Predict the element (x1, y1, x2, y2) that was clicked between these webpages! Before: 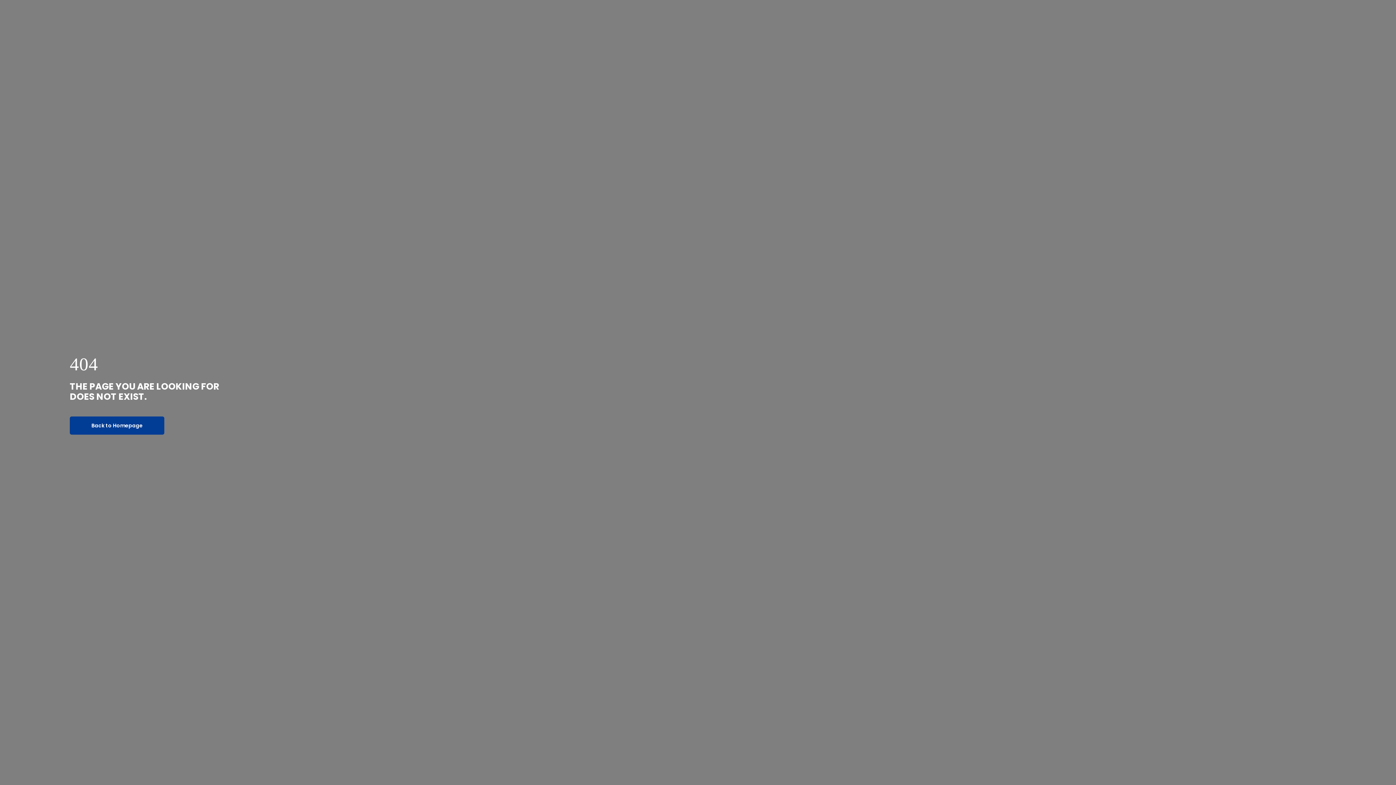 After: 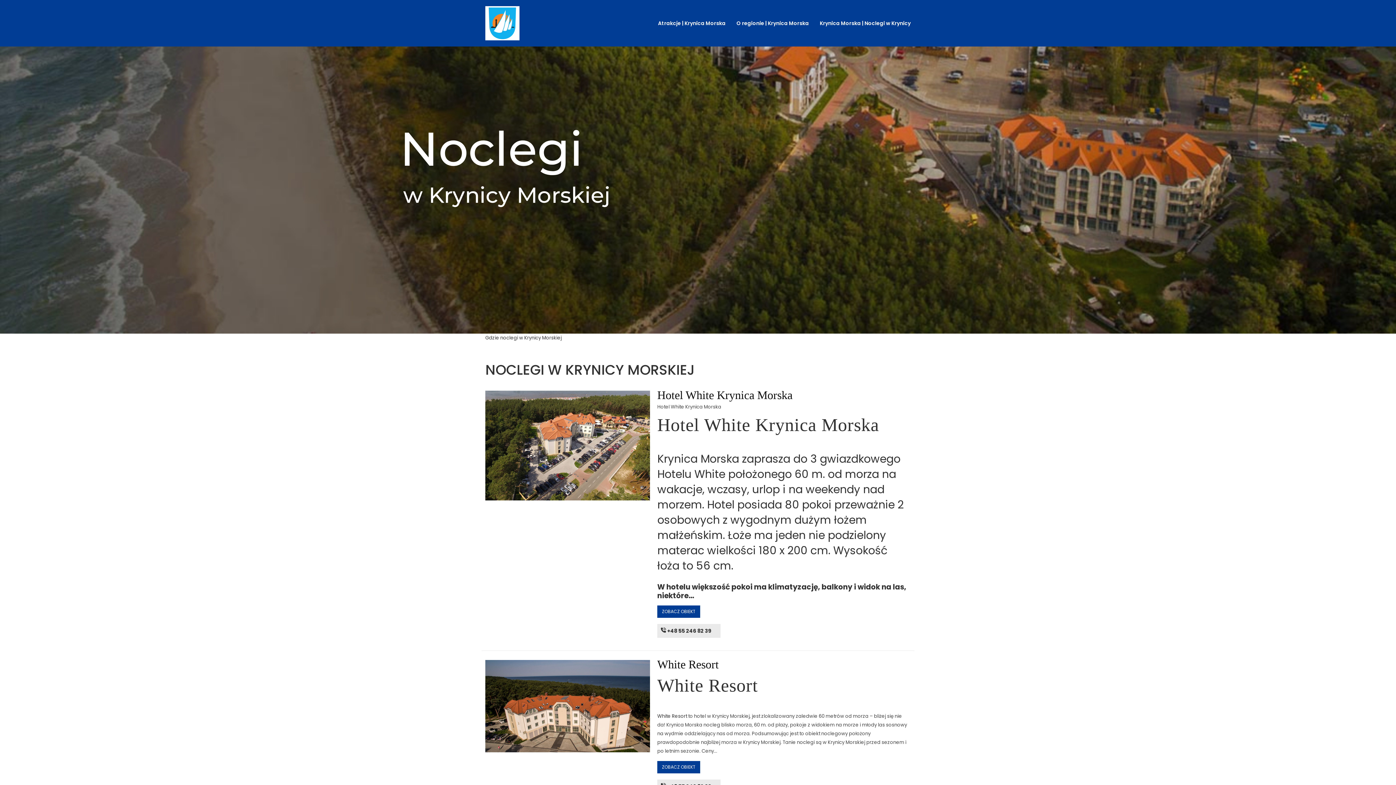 Action: bbox: (69, 416, 164, 434) label: Back to Homepage